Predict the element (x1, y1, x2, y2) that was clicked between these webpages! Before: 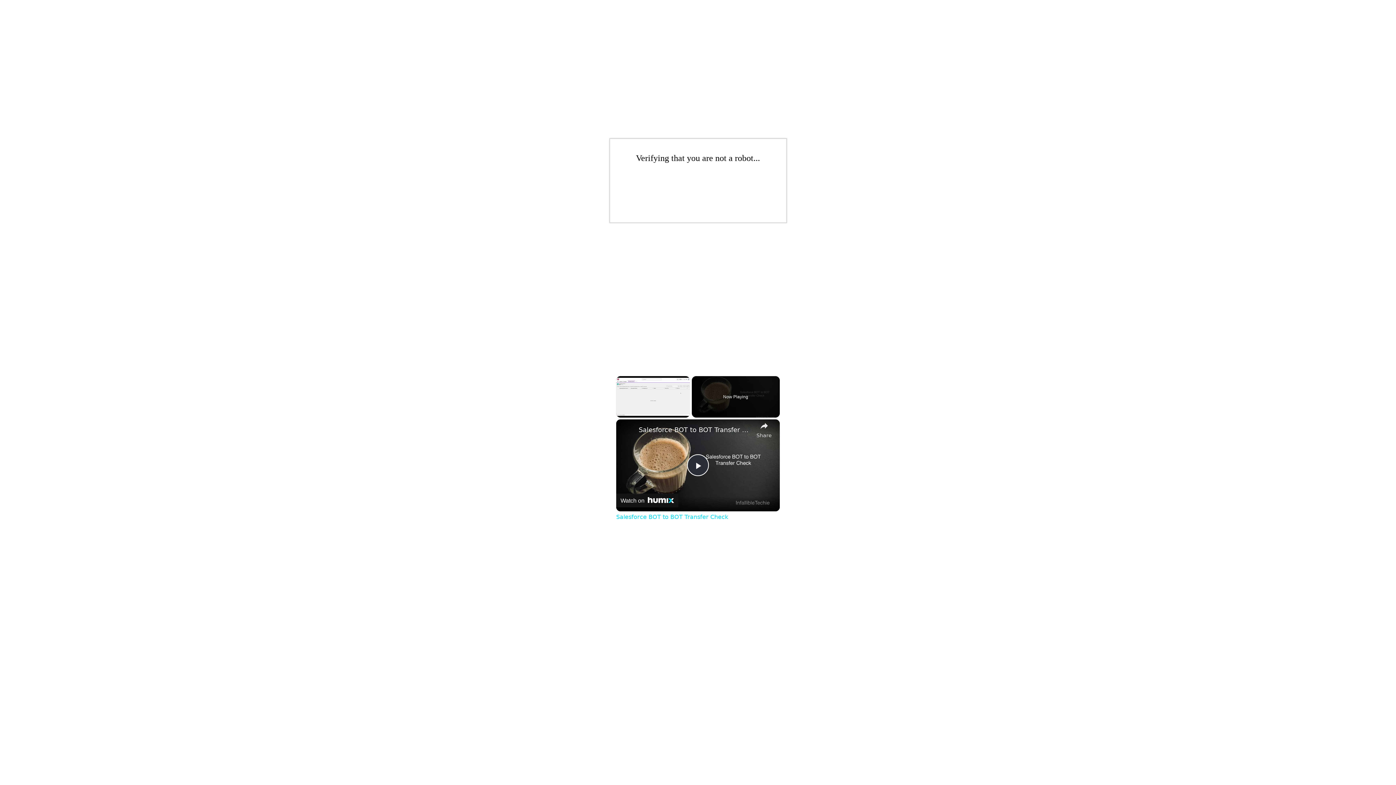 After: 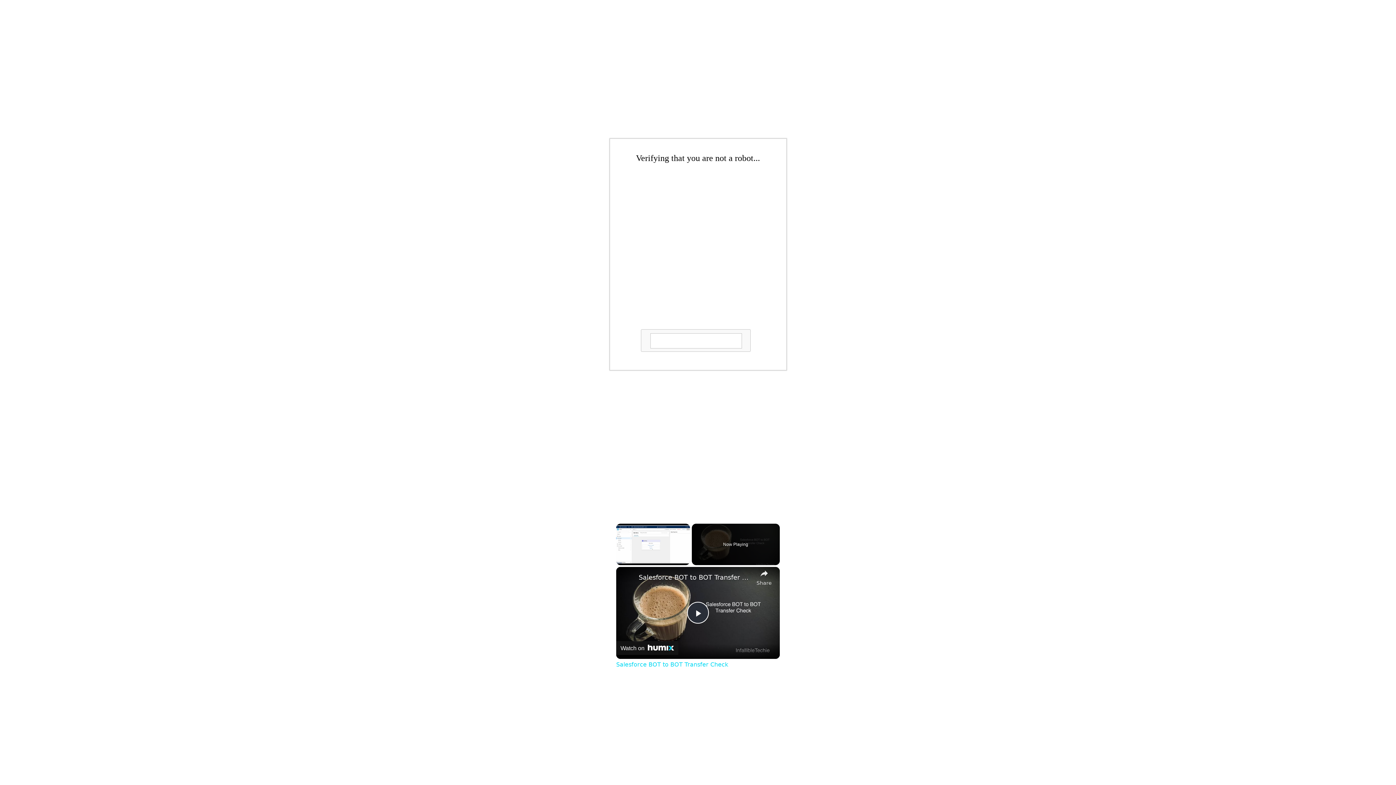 Action: bbox: (616, 493, 678, 507) label: Watch on Humix